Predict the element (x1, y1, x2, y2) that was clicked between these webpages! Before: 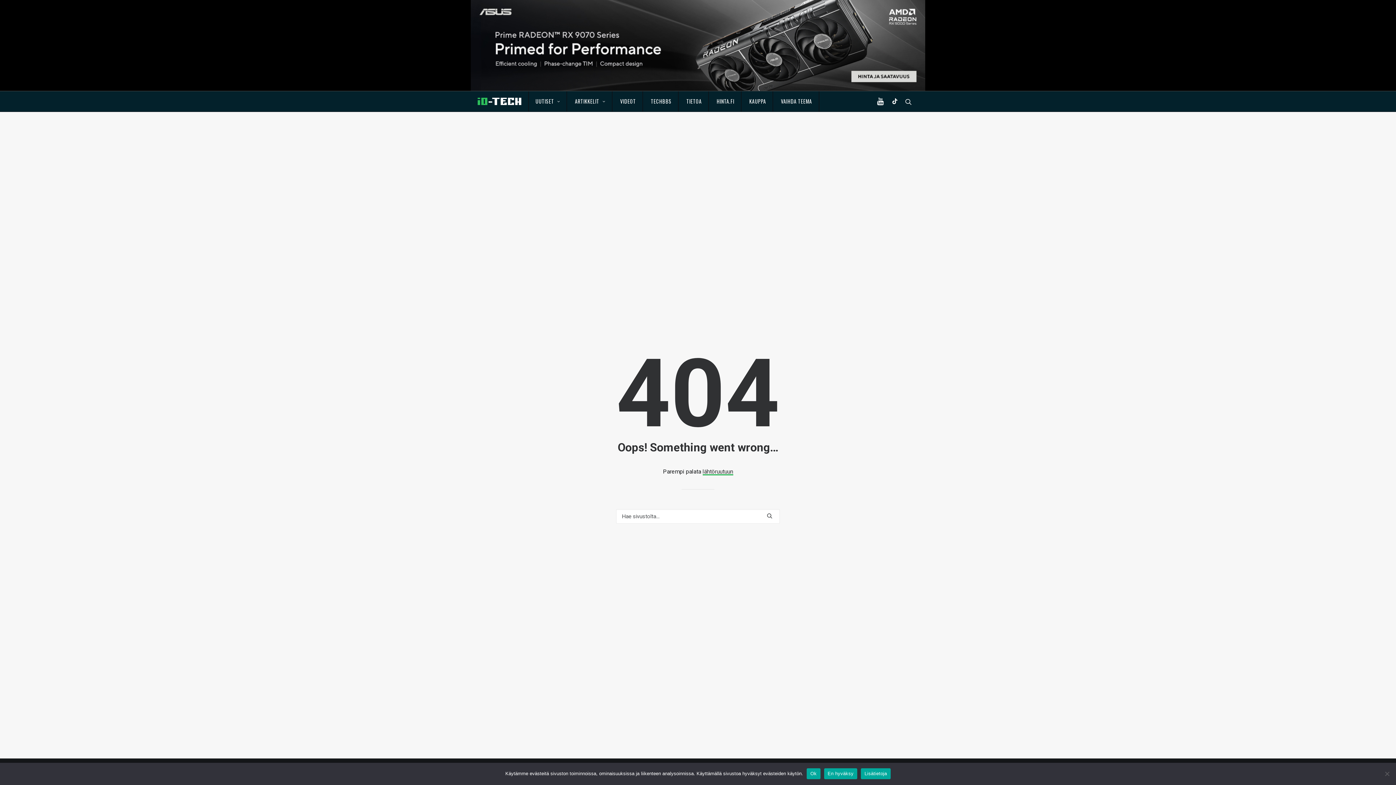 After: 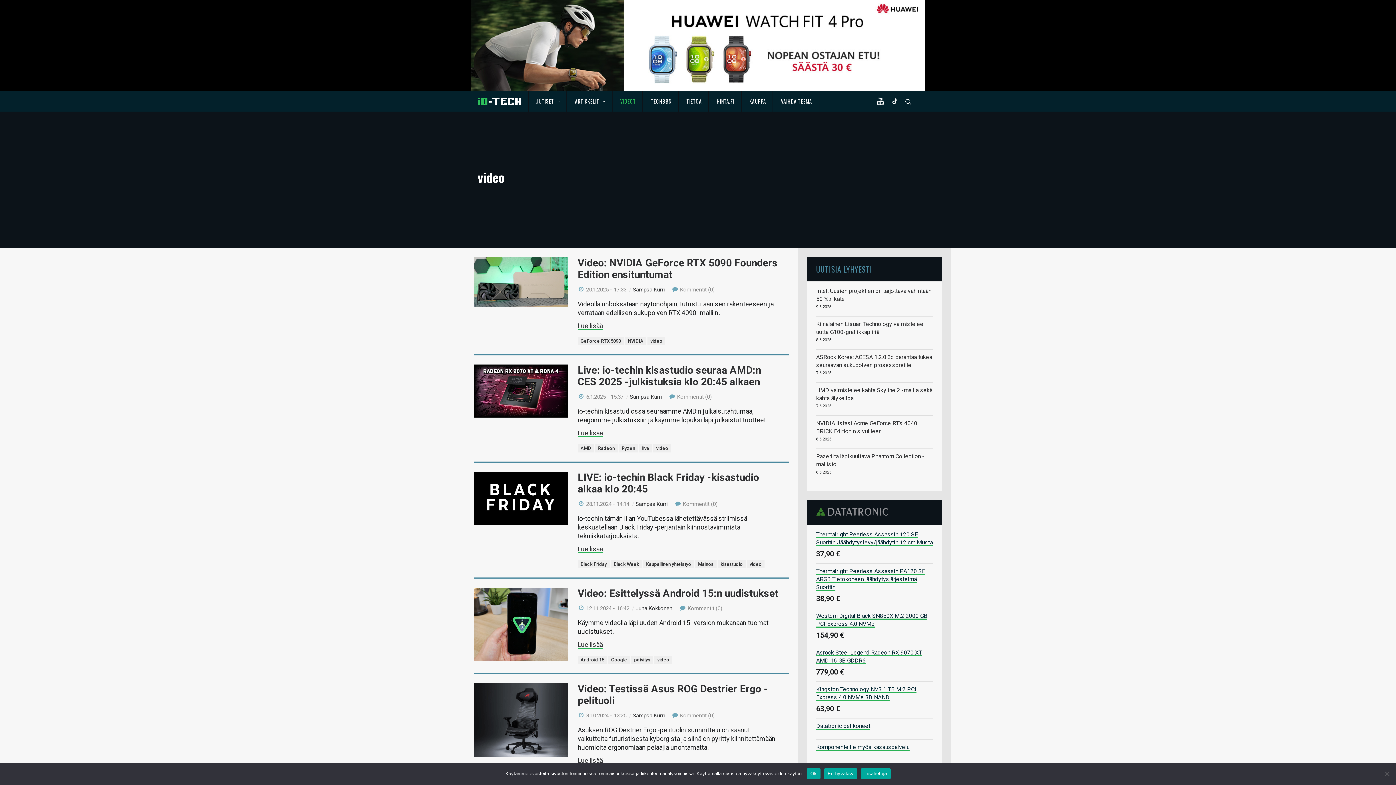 Action: label: VIDEOT bbox: (613, 91, 642, 111)